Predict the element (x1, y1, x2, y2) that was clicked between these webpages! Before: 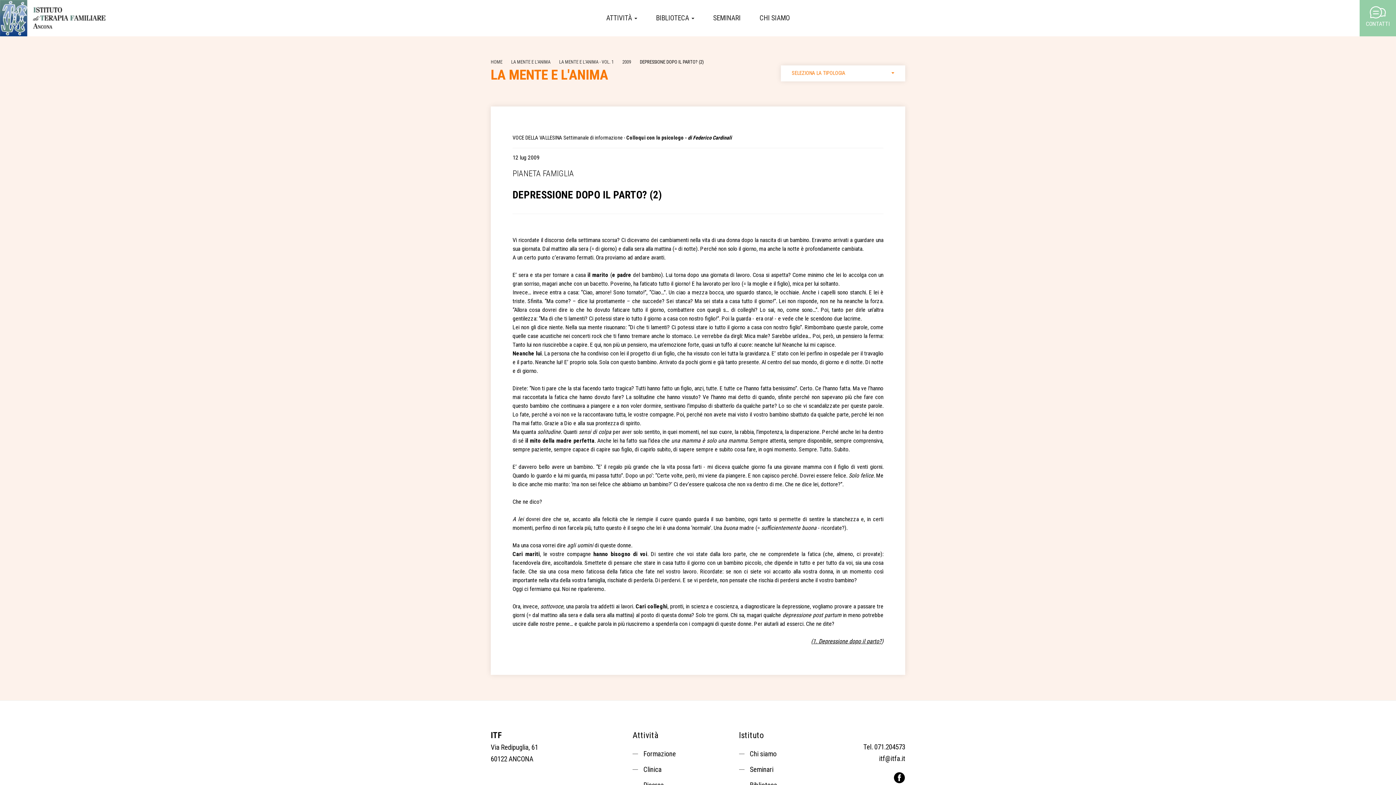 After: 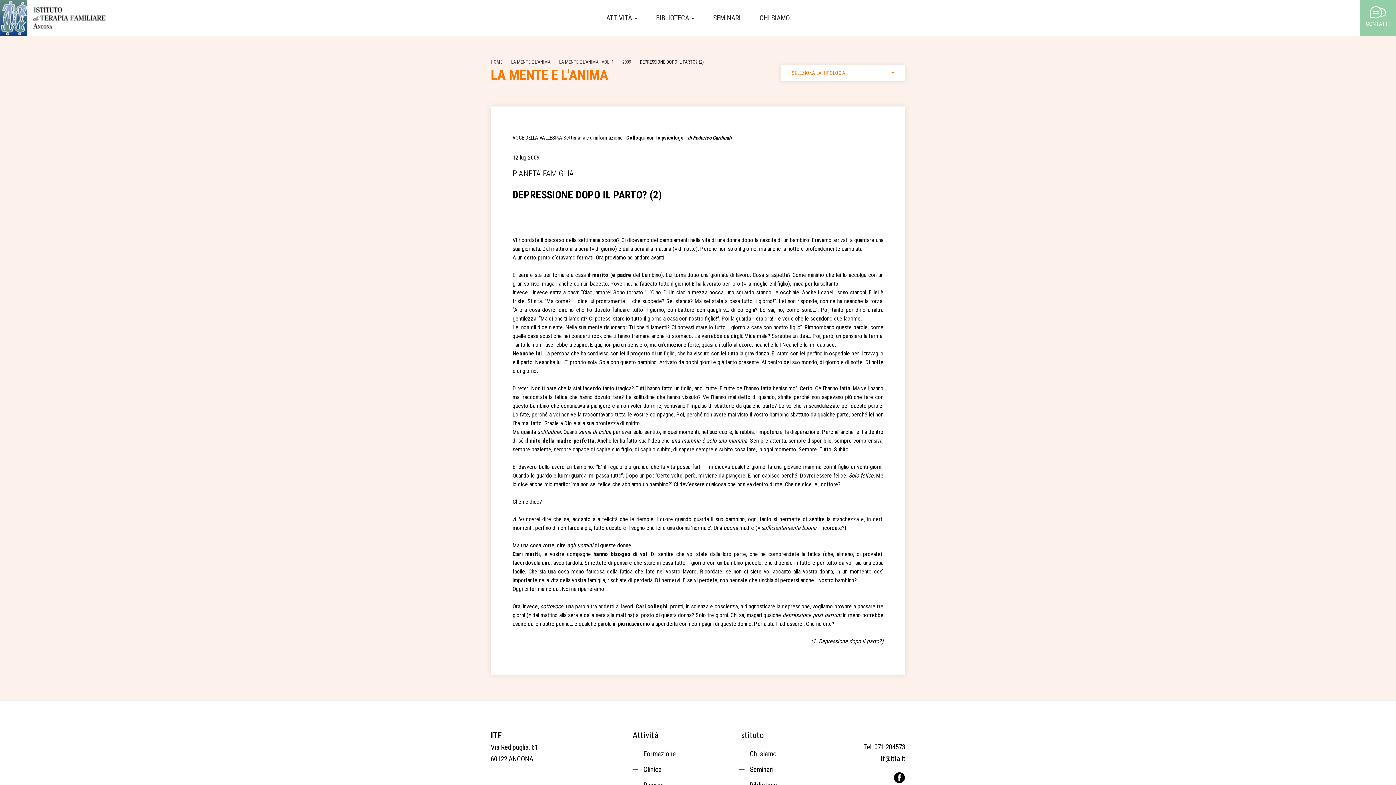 Action: bbox: (893, 773, 905, 781)